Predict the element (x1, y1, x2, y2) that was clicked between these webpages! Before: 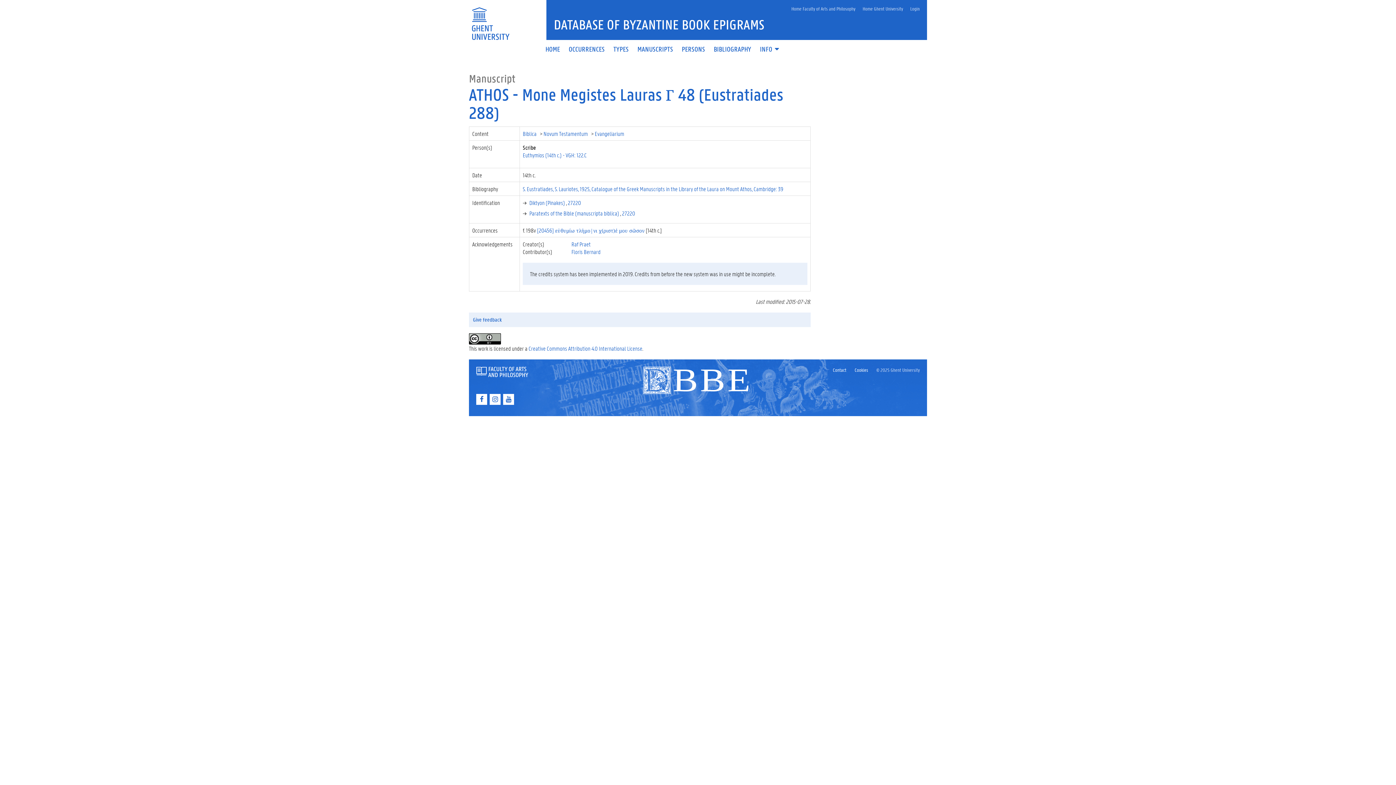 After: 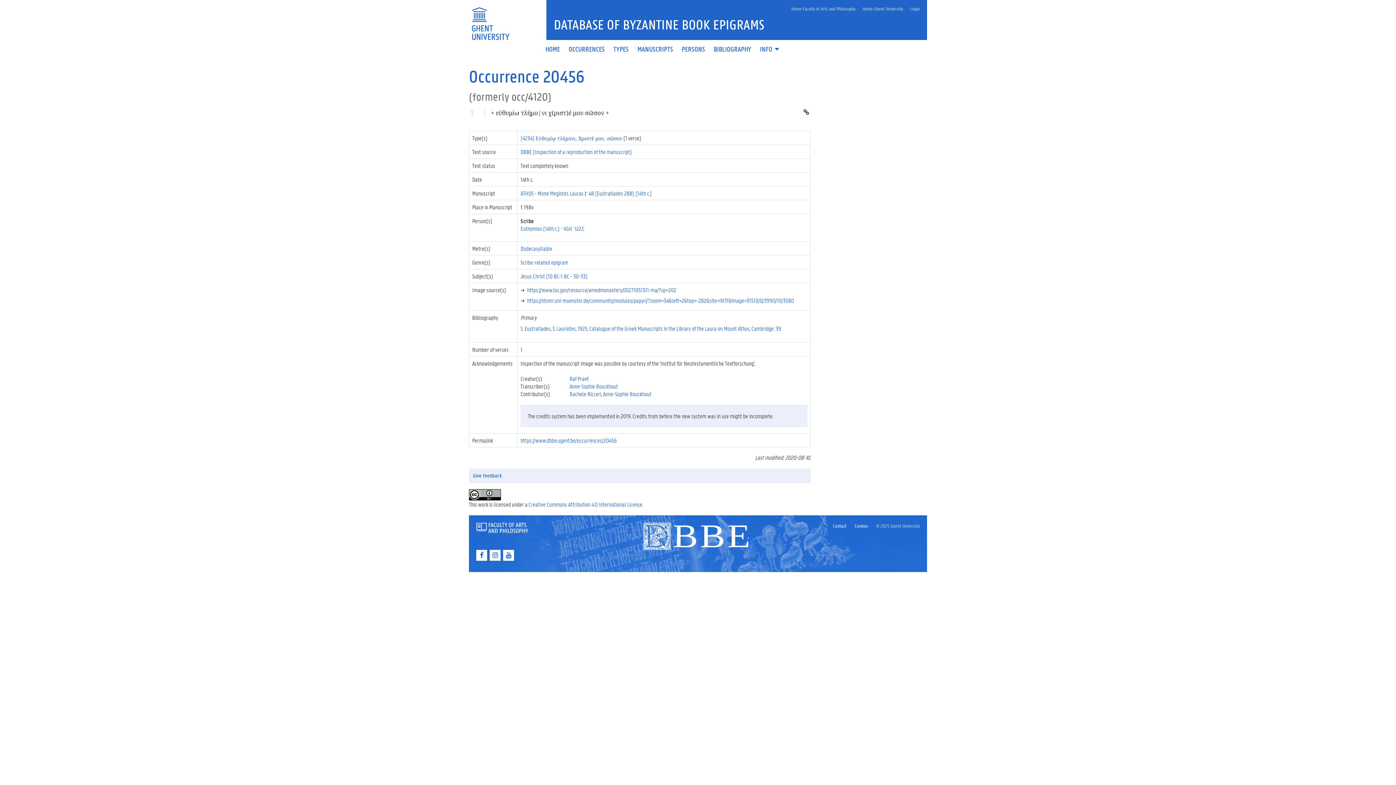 Action: label: [20456] εὐθυμίω τλήμο|νι χ(ριστ)έ μου σῶσον bbox: (537, 226, 644, 234)